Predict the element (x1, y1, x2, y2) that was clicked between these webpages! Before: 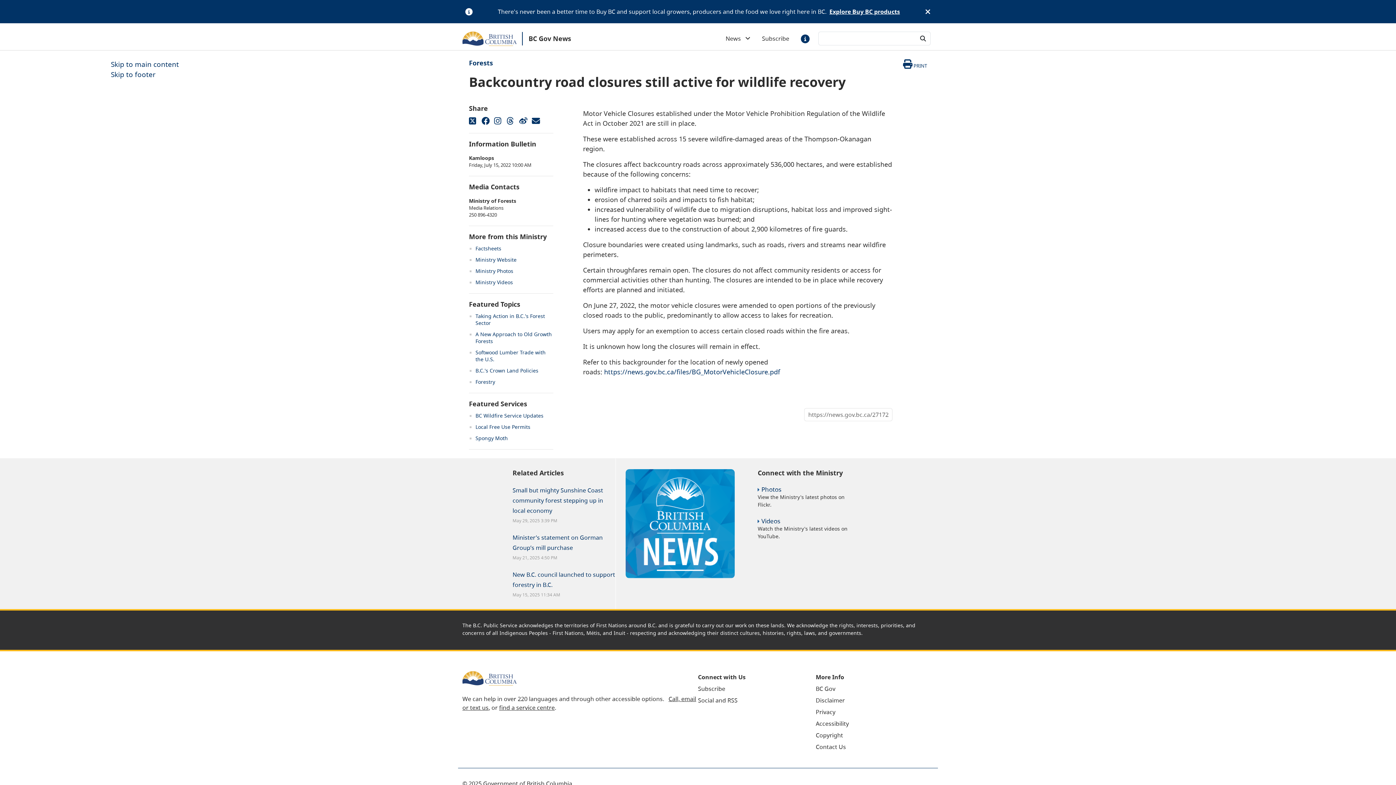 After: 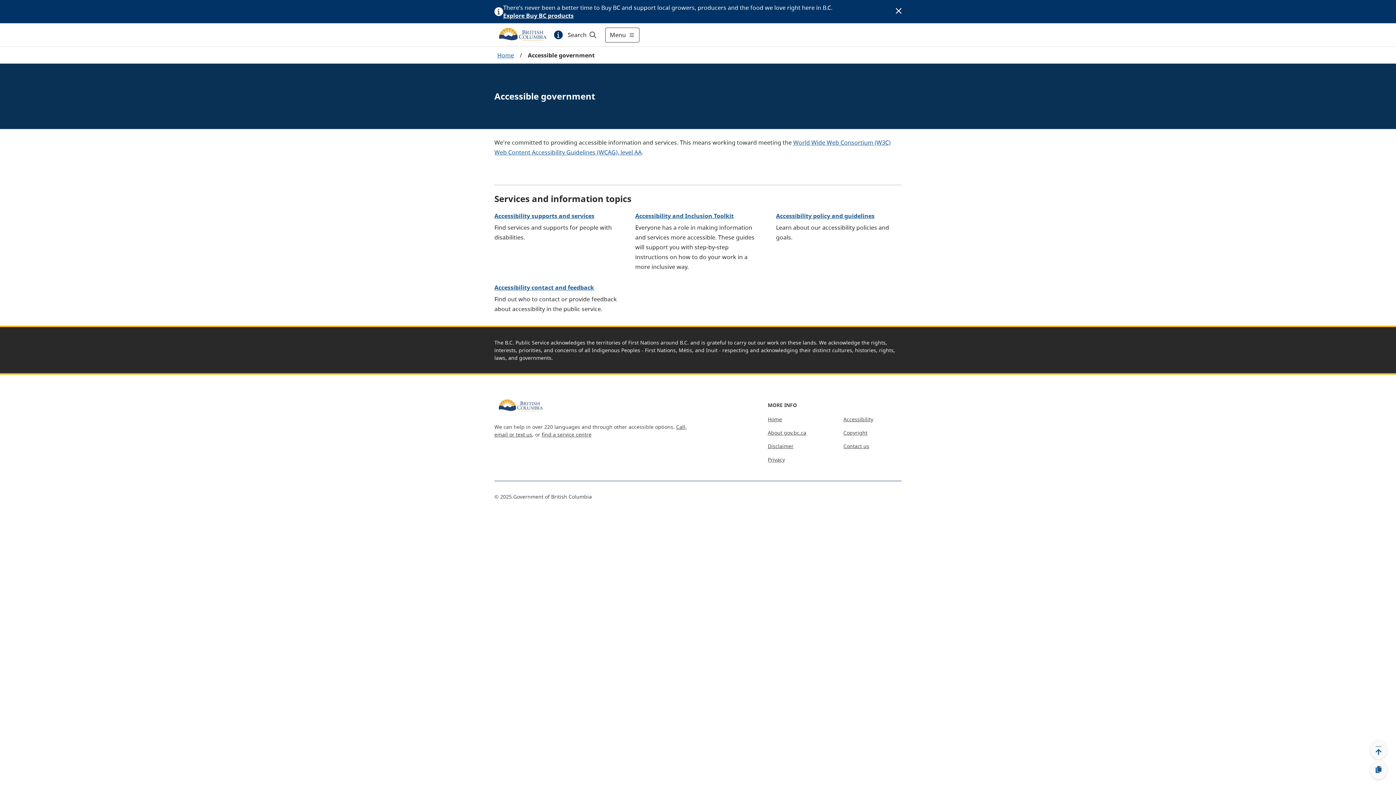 Action: label: Accessibility bbox: (816, 720, 849, 728)